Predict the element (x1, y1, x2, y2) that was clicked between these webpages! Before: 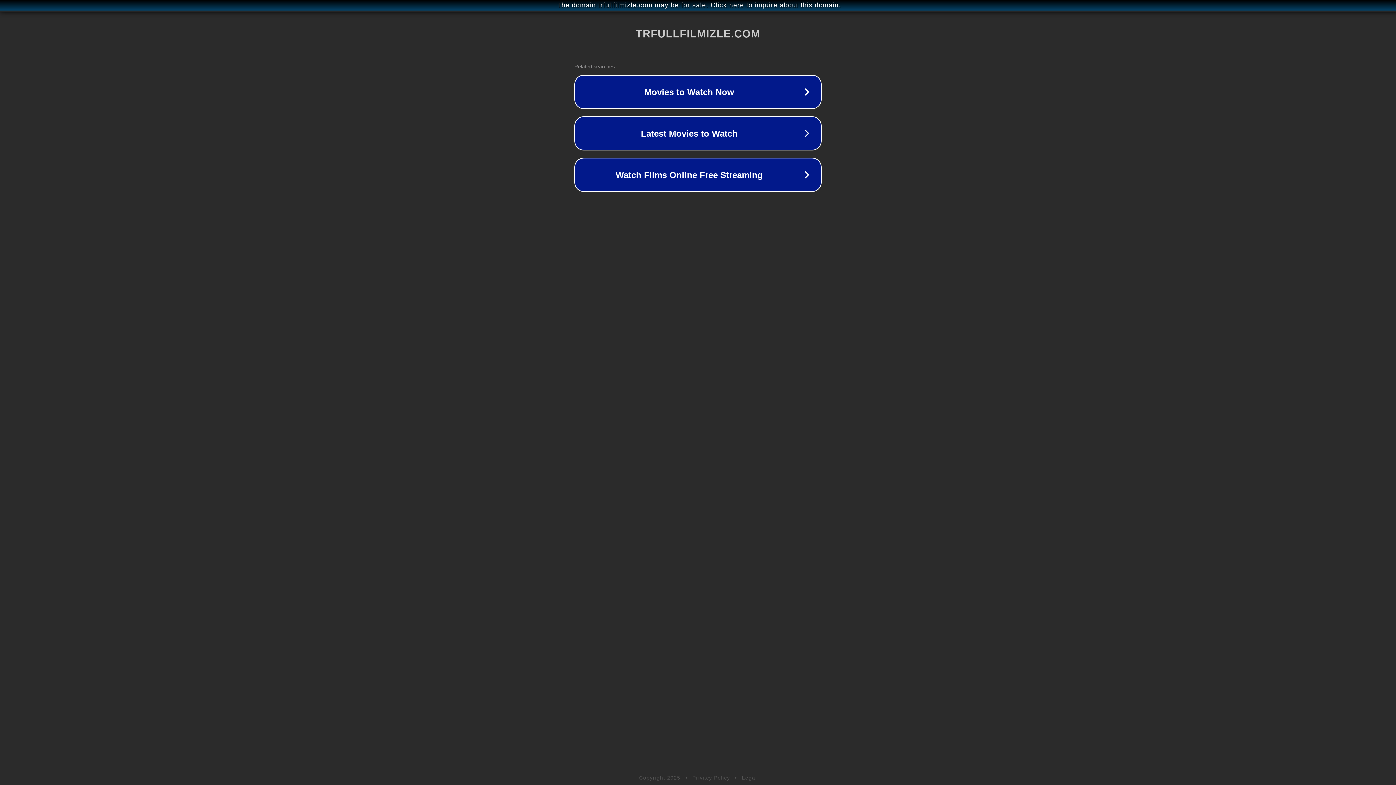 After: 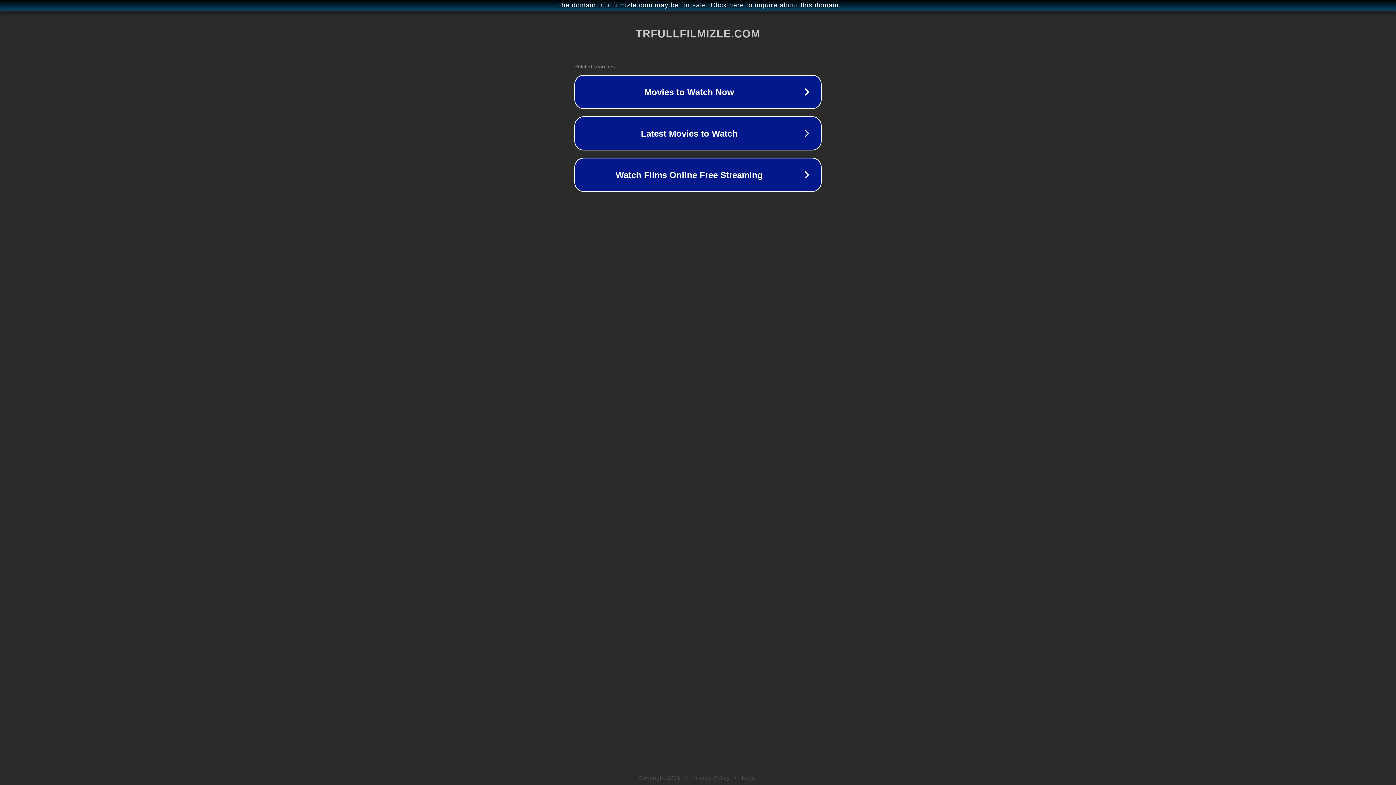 Action: label: Privacy Policy bbox: (692, 775, 730, 781)